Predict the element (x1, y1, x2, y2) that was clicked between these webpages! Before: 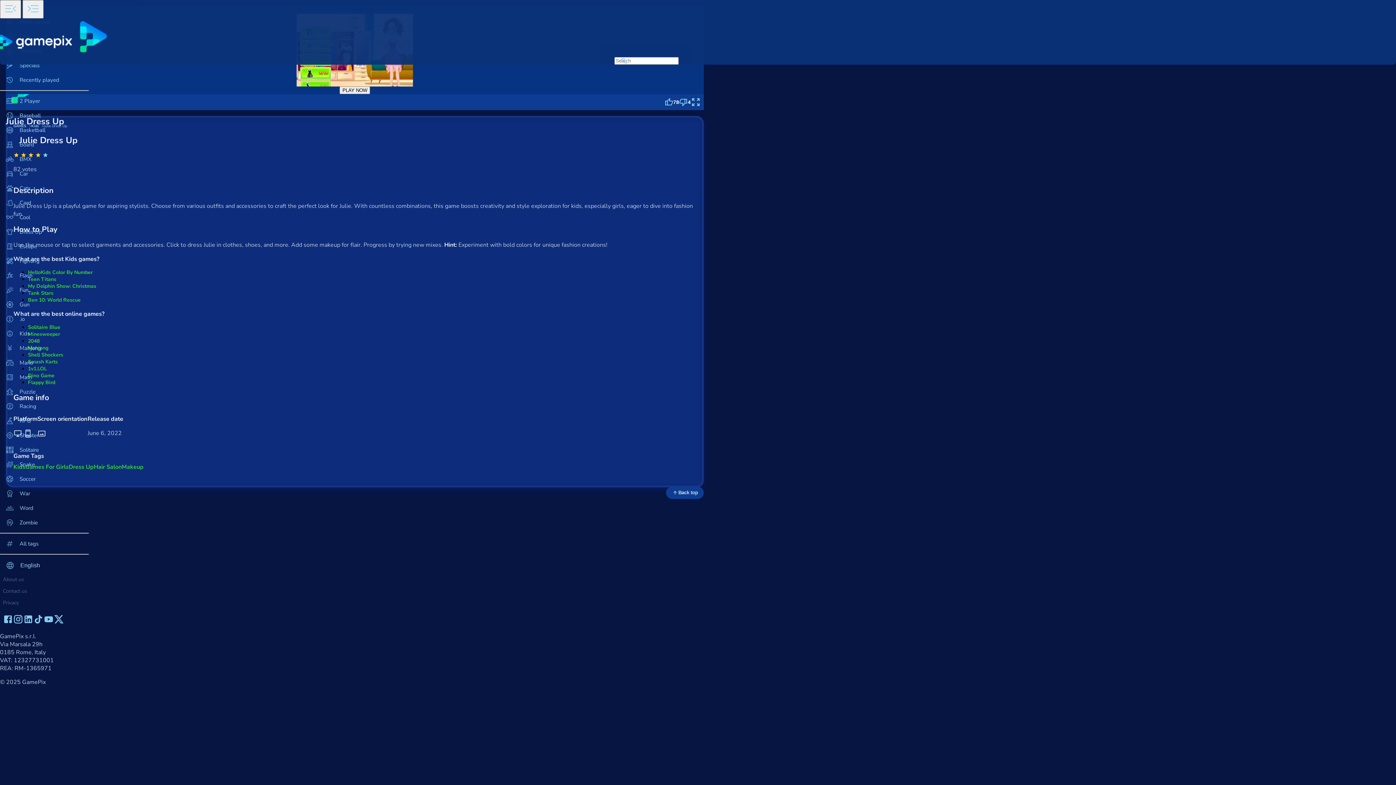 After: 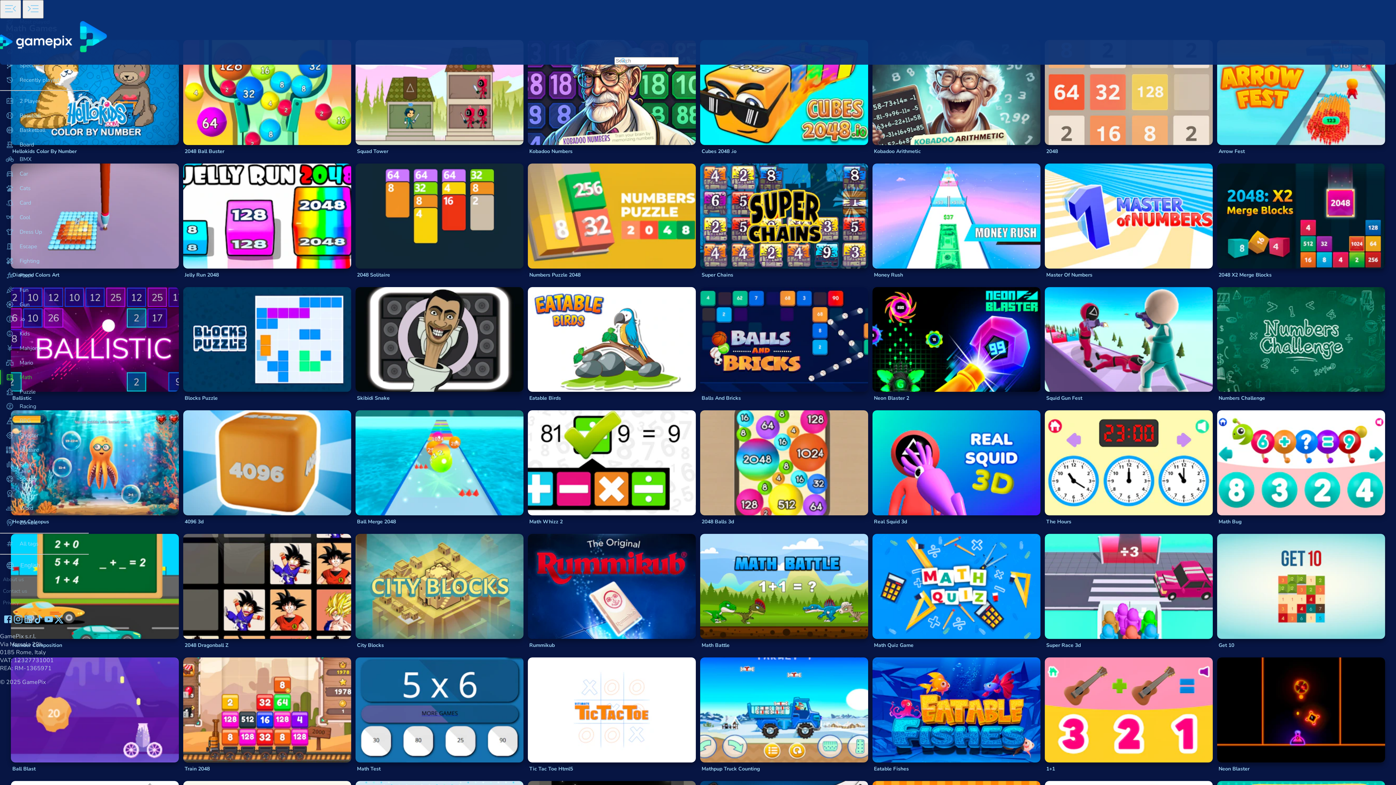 Action: bbox: (0, 370, 88, 384) label: Math